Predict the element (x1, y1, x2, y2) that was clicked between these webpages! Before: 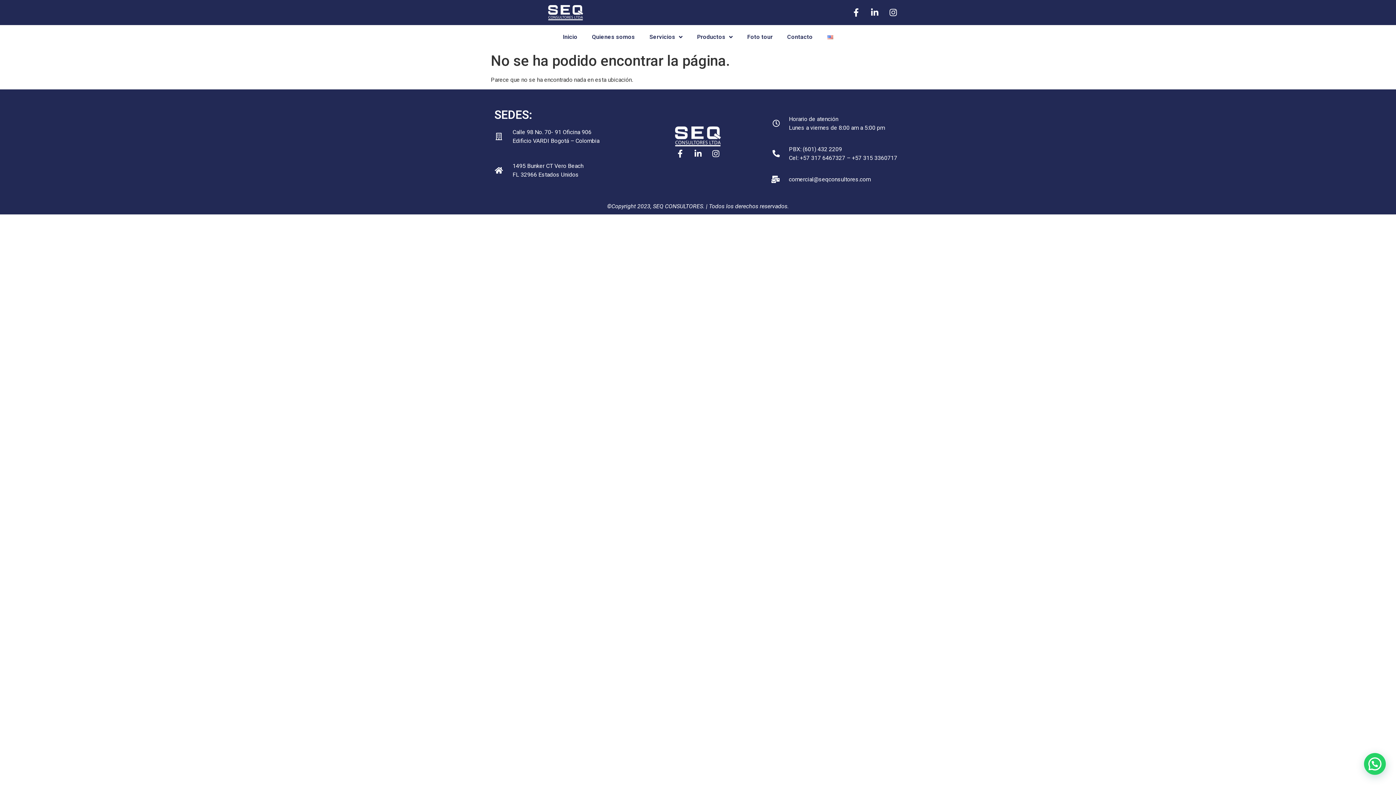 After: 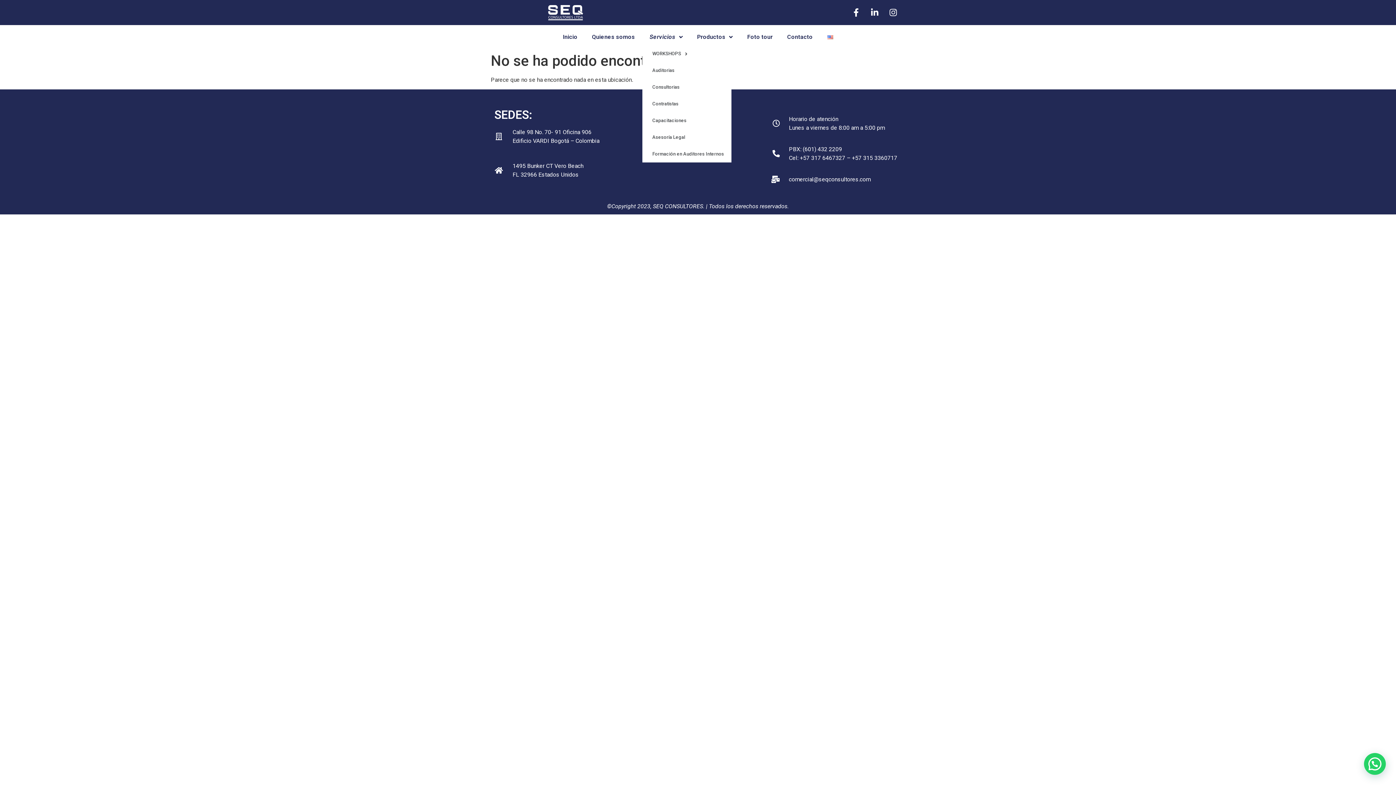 Action: bbox: (642, 28, 690, 45) label: Servicios